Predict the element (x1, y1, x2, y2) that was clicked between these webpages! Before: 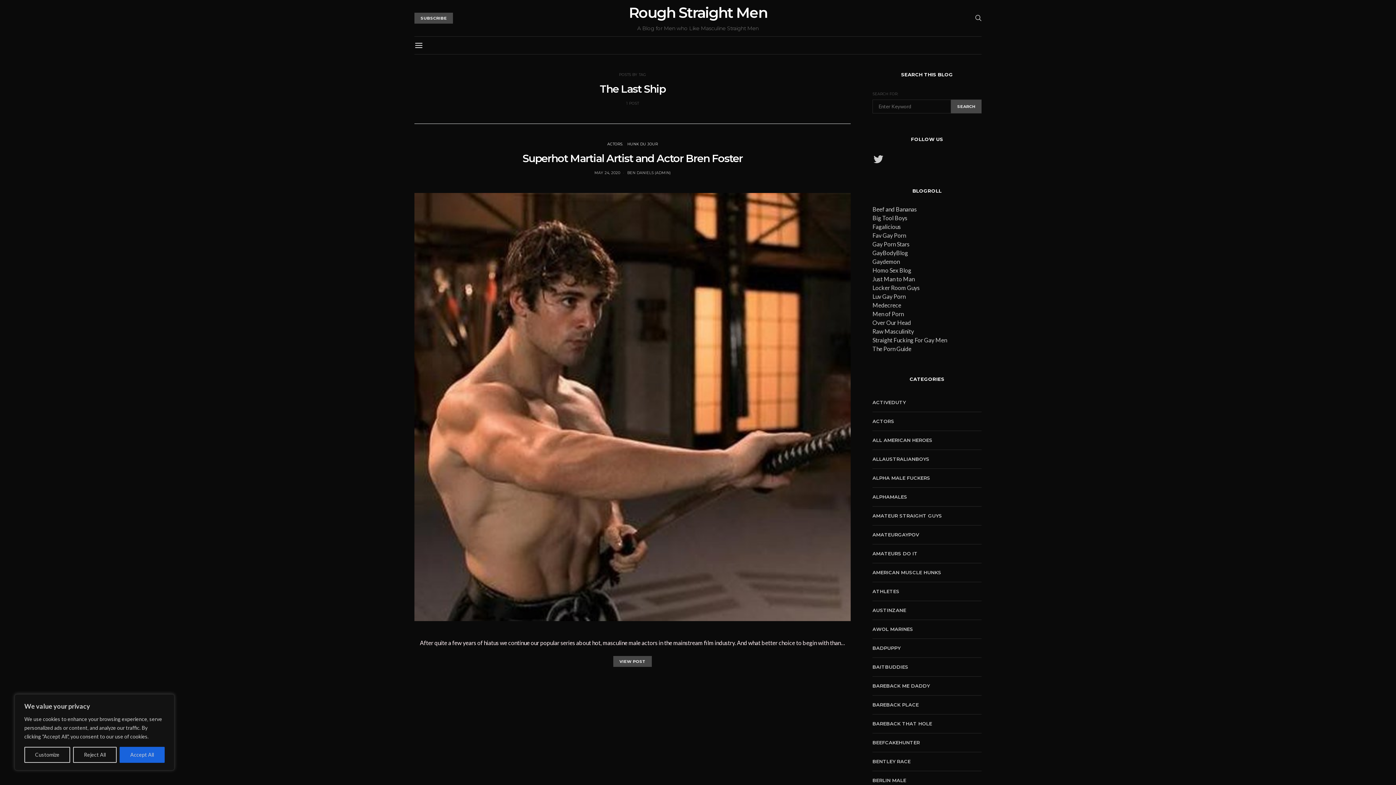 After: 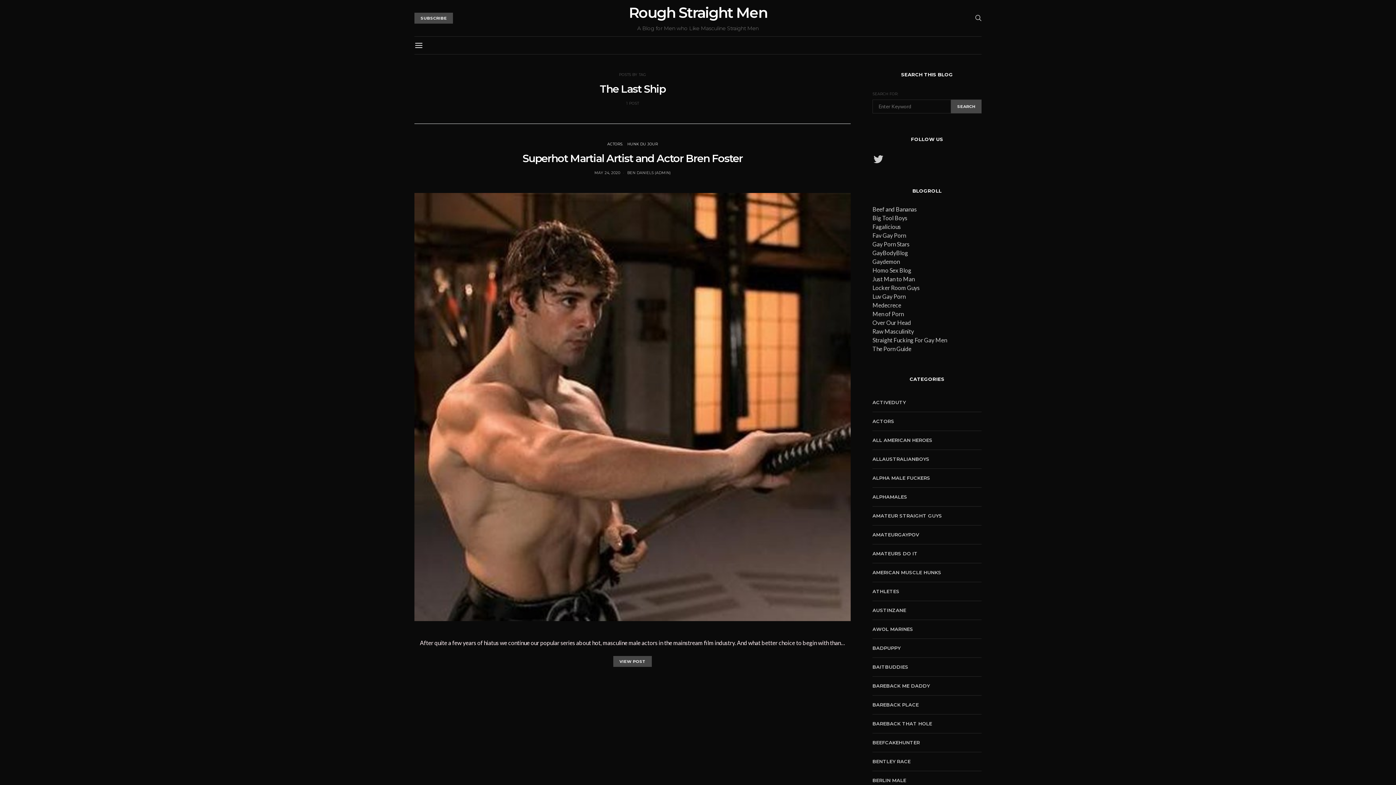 Action: label: Accept All bbox: (119, 747, 164, 763)